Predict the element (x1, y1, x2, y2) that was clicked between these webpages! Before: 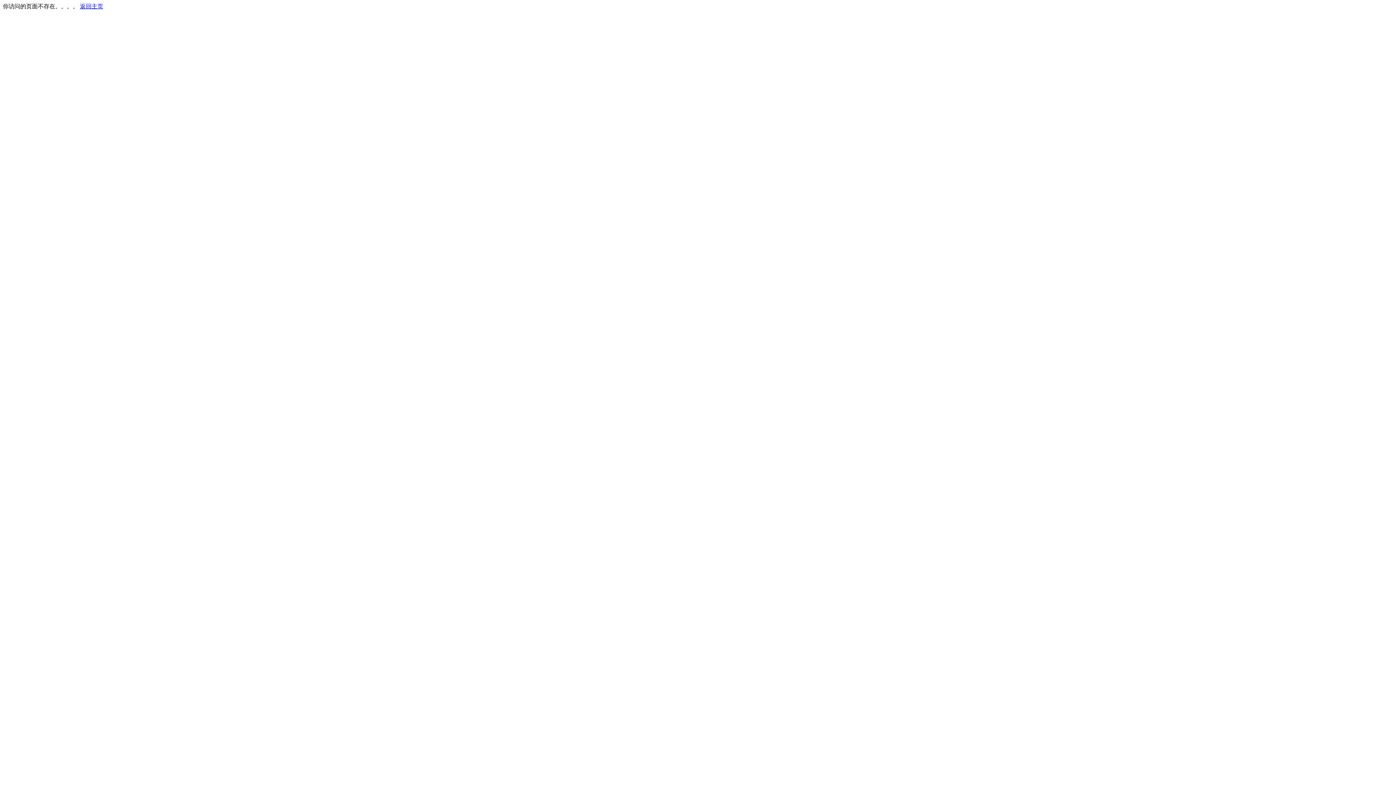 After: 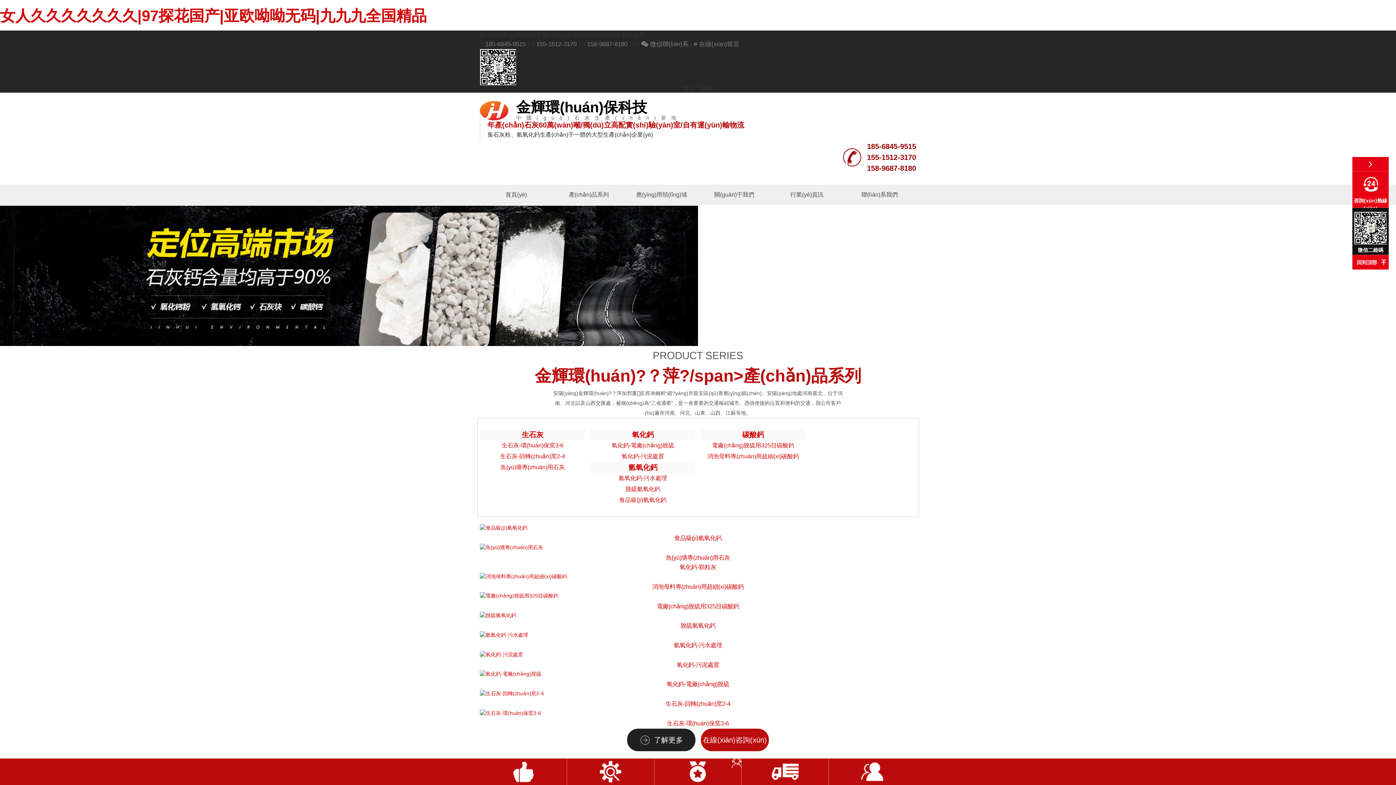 Action: label: 返回主页 bbox: (80, 3, 103, 9)